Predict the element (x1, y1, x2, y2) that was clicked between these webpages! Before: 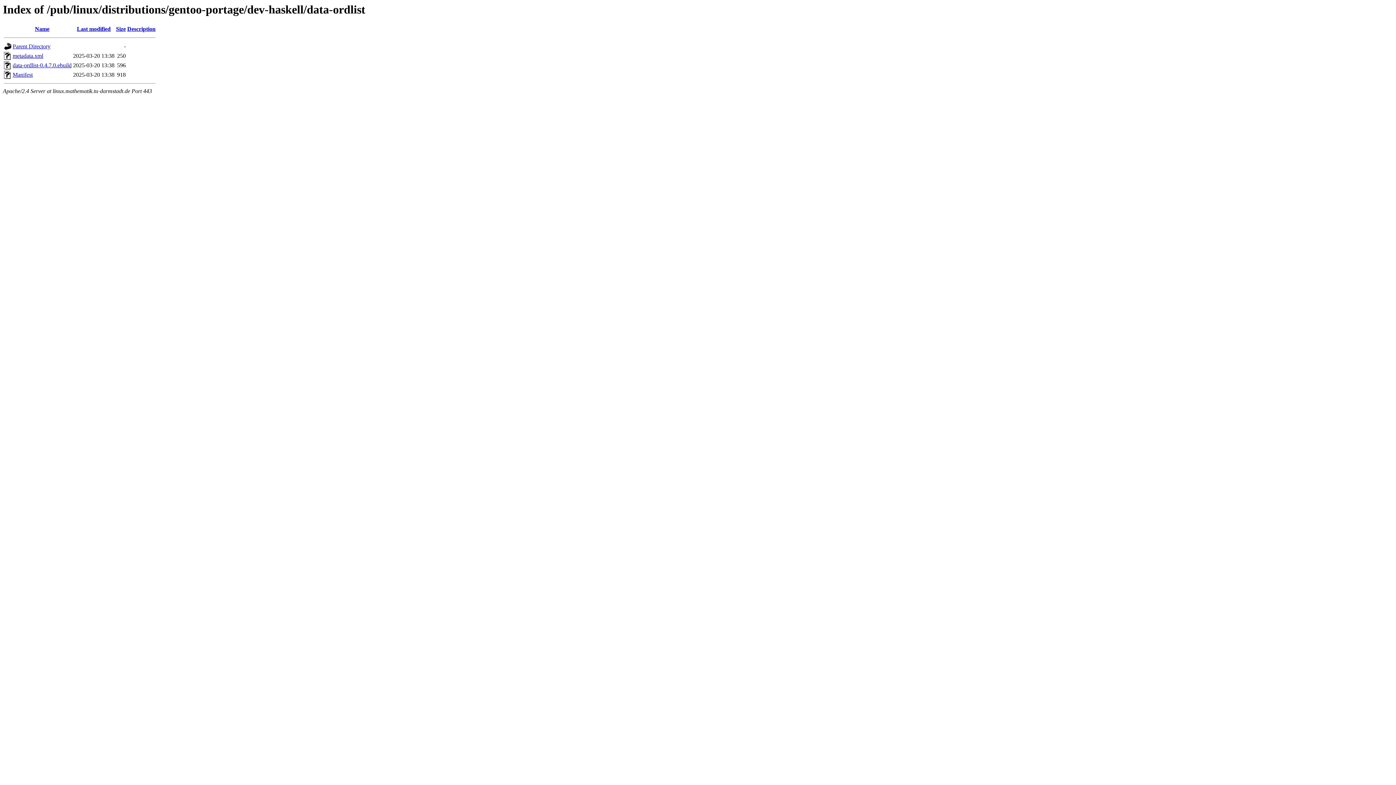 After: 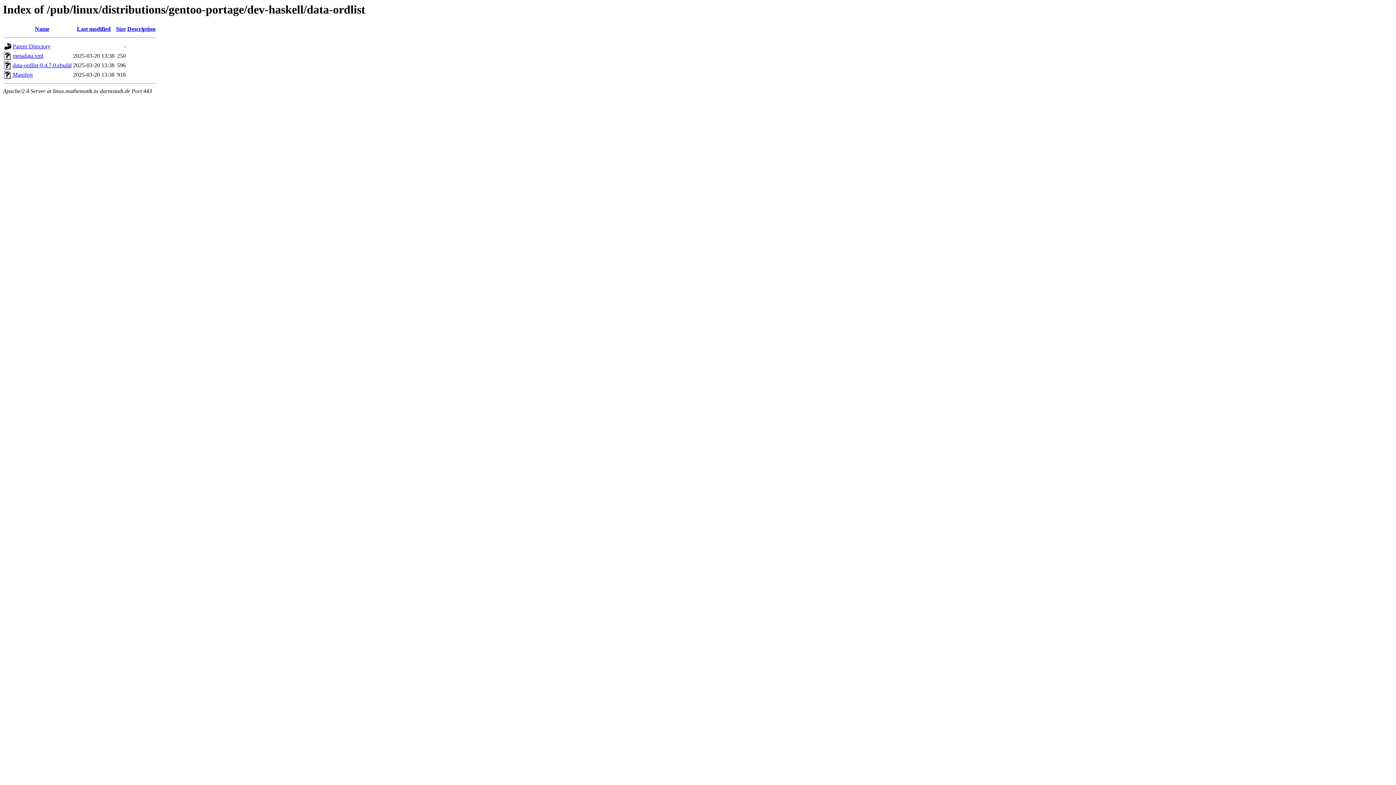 Action: bbox: (116, 25, 125, 32) label: Size